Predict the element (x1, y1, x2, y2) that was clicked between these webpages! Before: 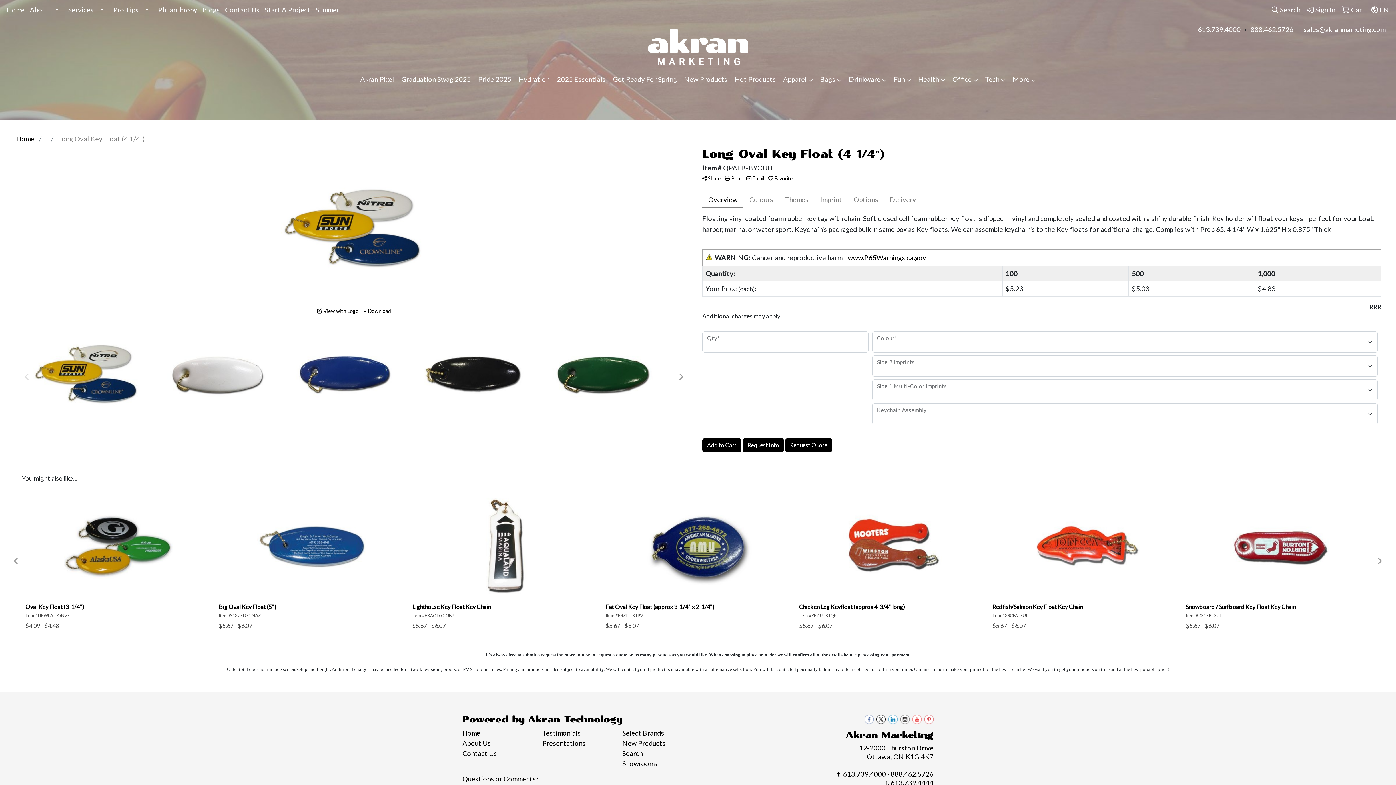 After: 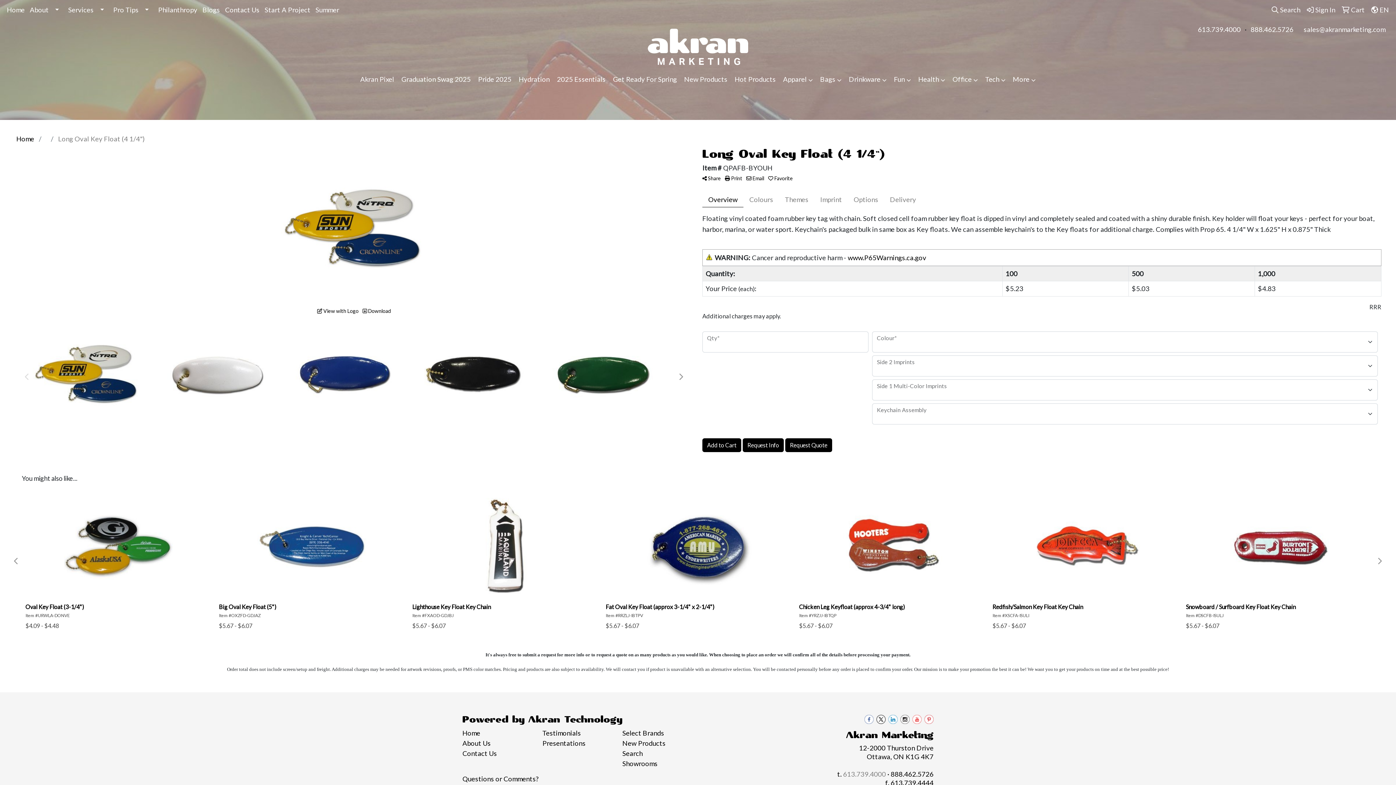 Action: label: 613.739.4000 bbox: (843, 770, 886, 778)